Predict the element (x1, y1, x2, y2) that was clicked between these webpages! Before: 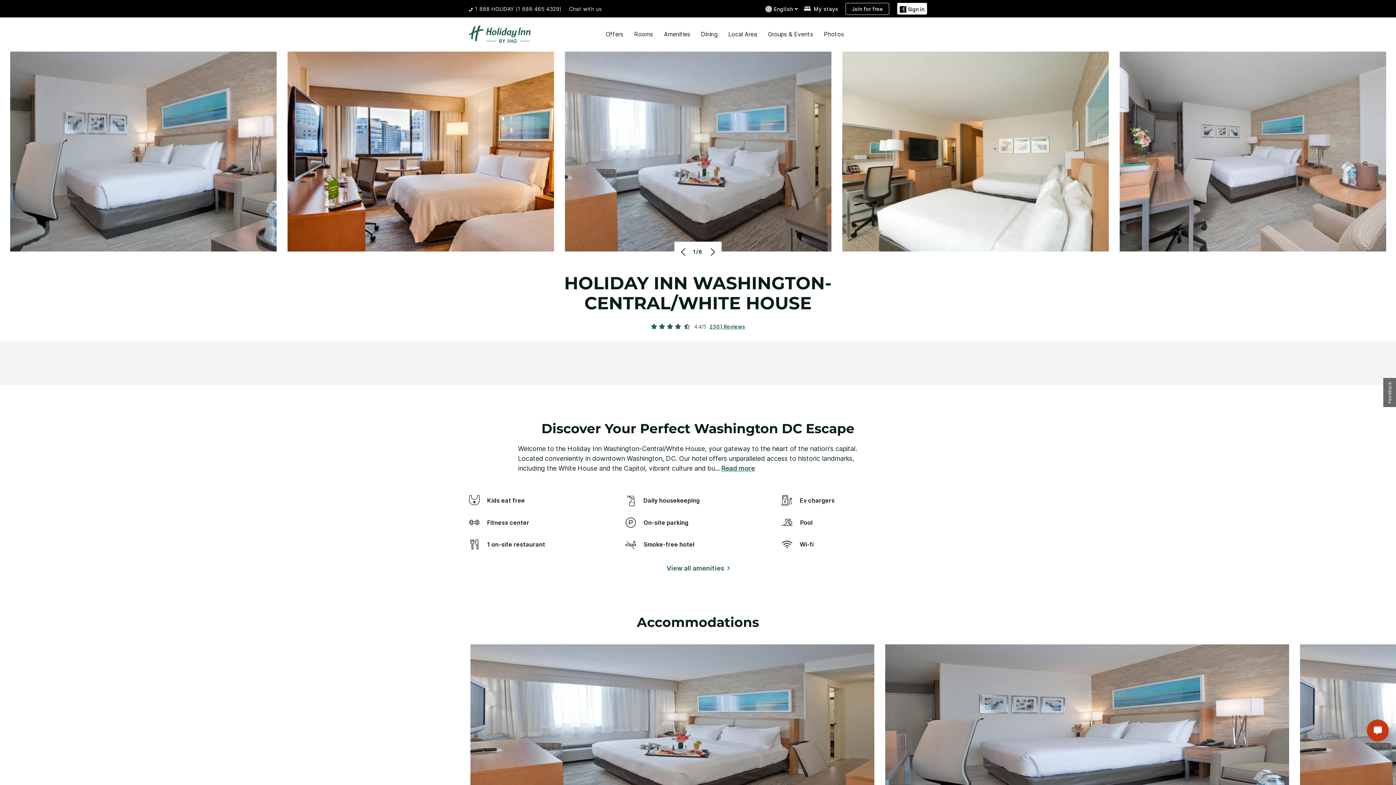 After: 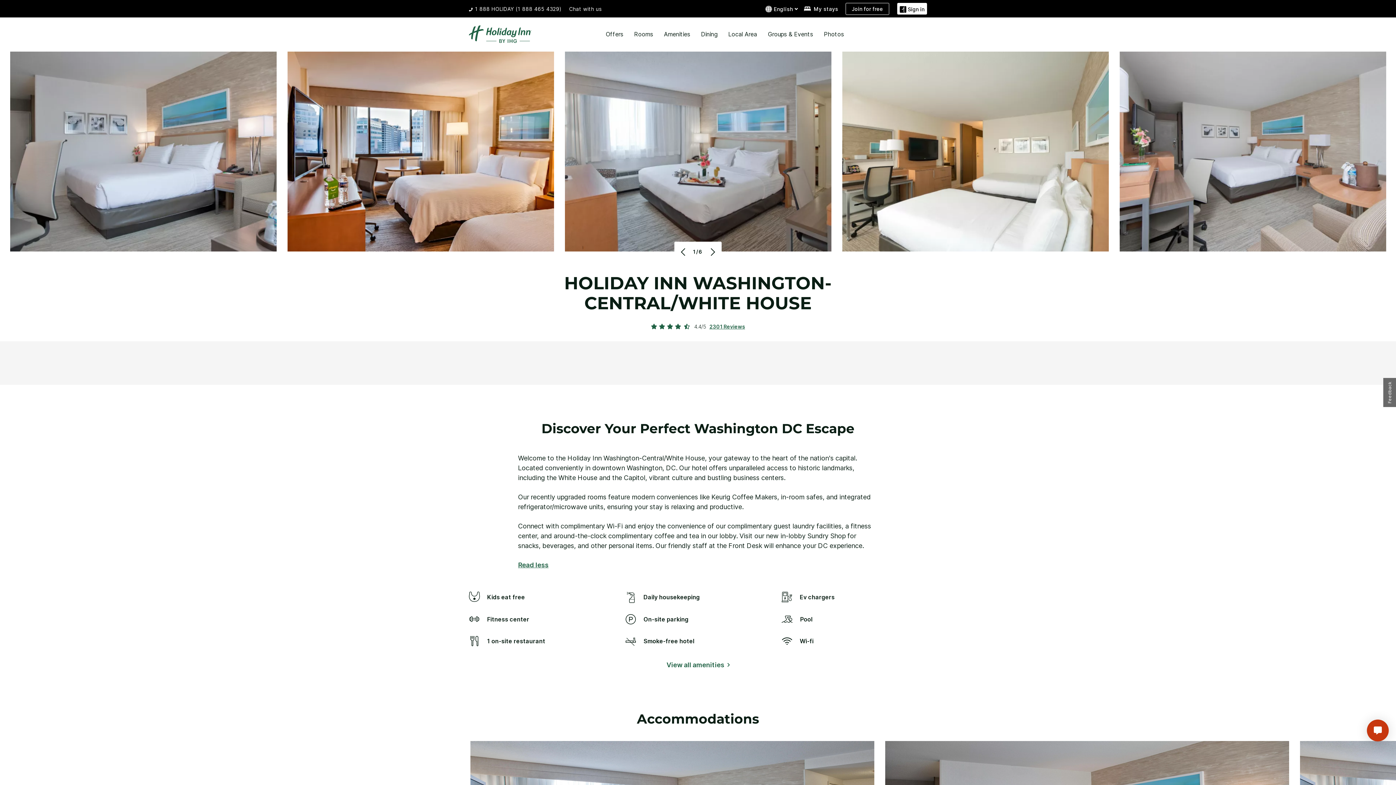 Action: bbox: (721, 464, 755, 472) label: Read more